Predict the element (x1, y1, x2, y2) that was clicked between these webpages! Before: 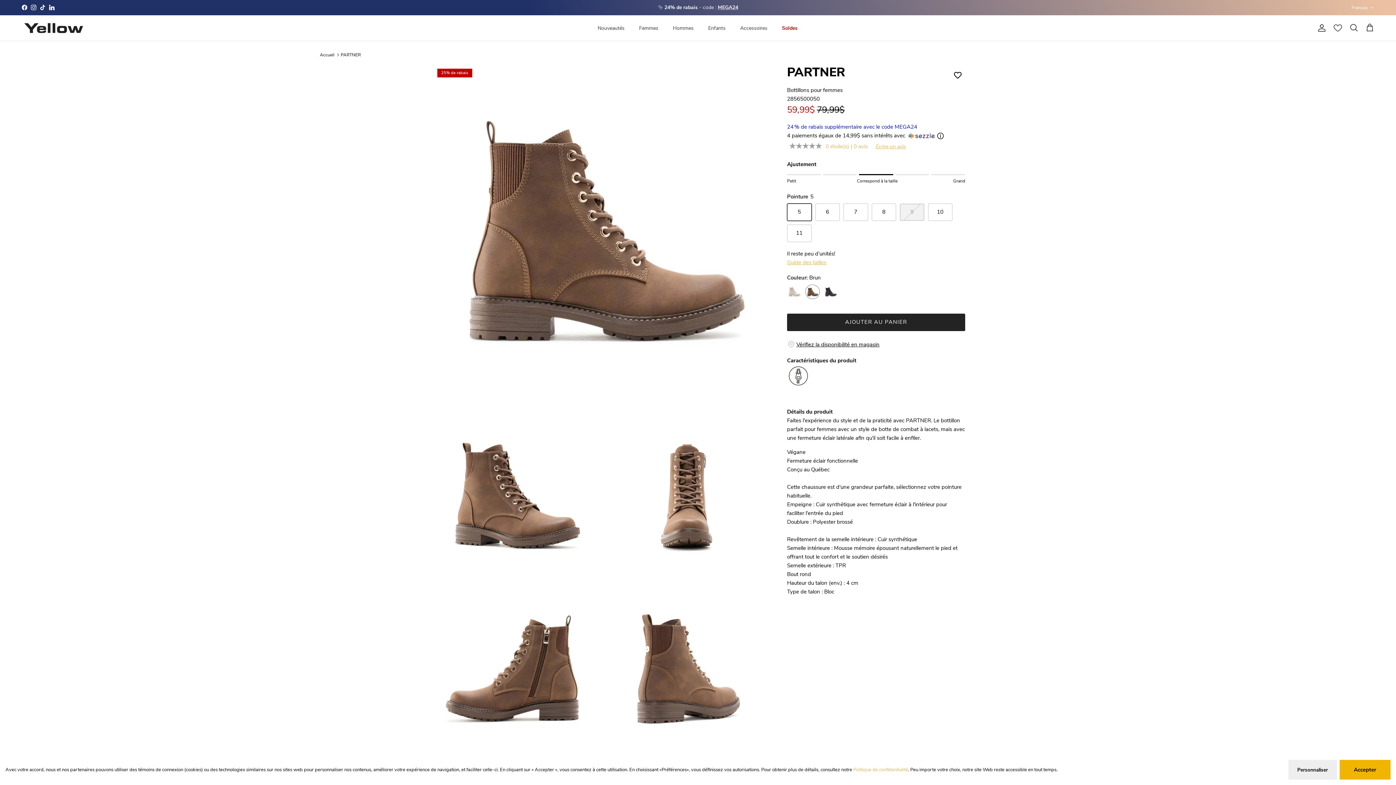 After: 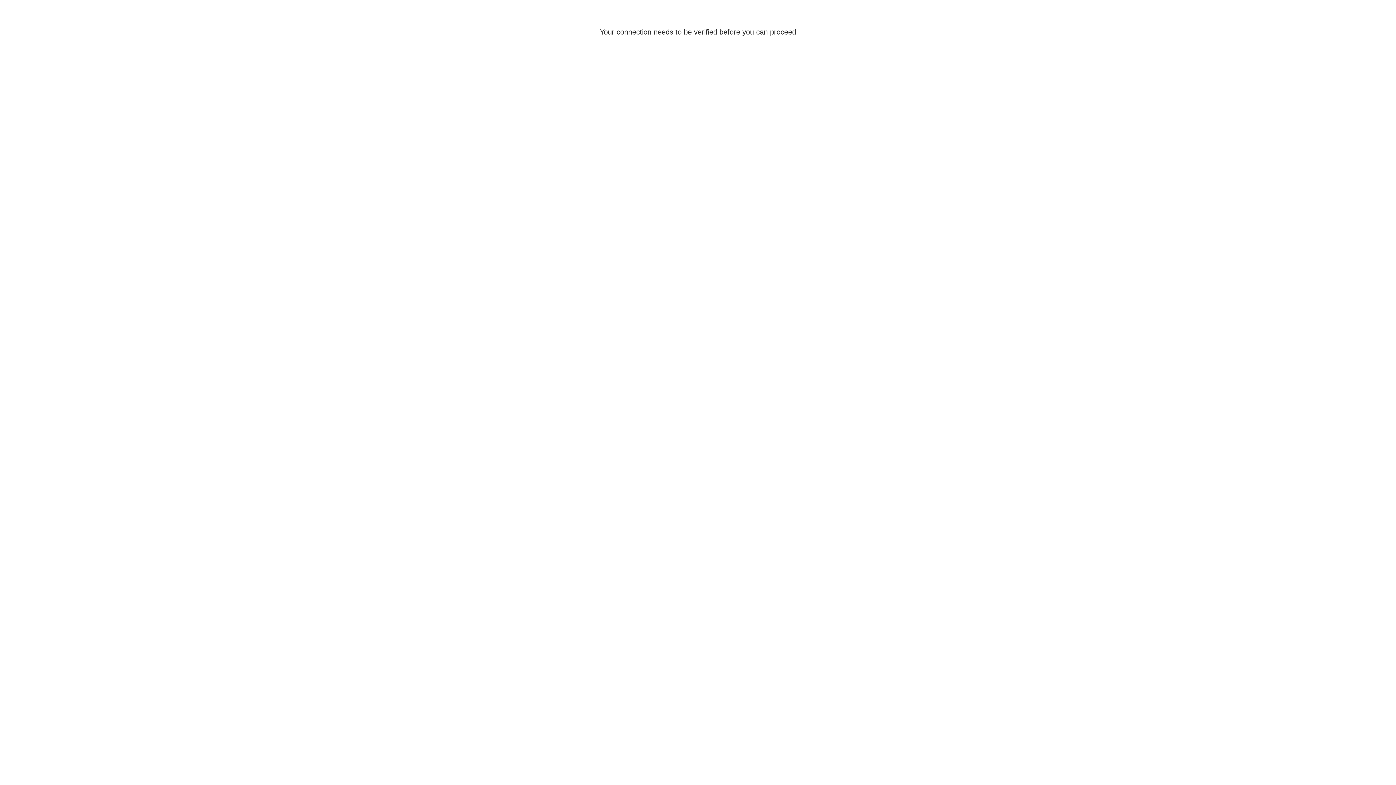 Action: bbox: (340, 51, 360, 57) label: PARTNER